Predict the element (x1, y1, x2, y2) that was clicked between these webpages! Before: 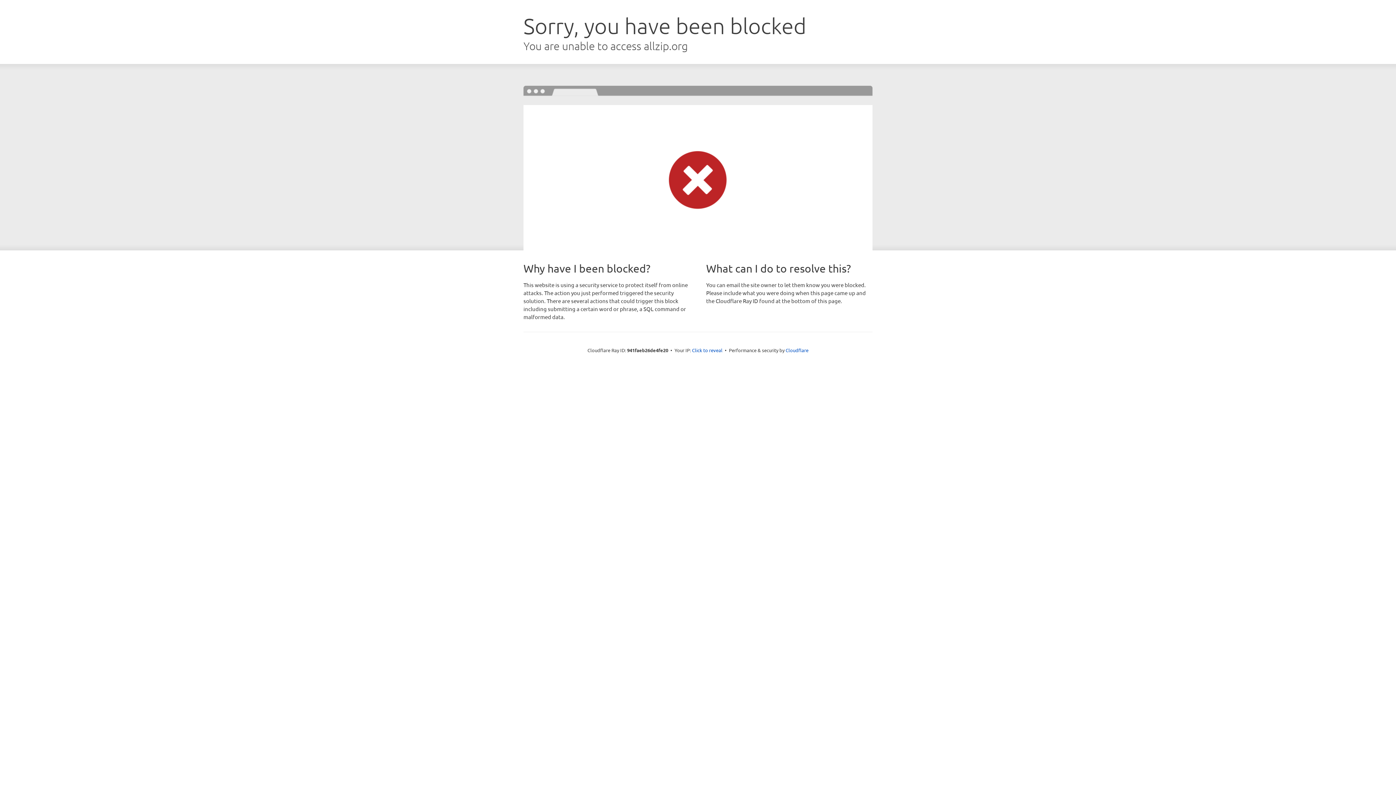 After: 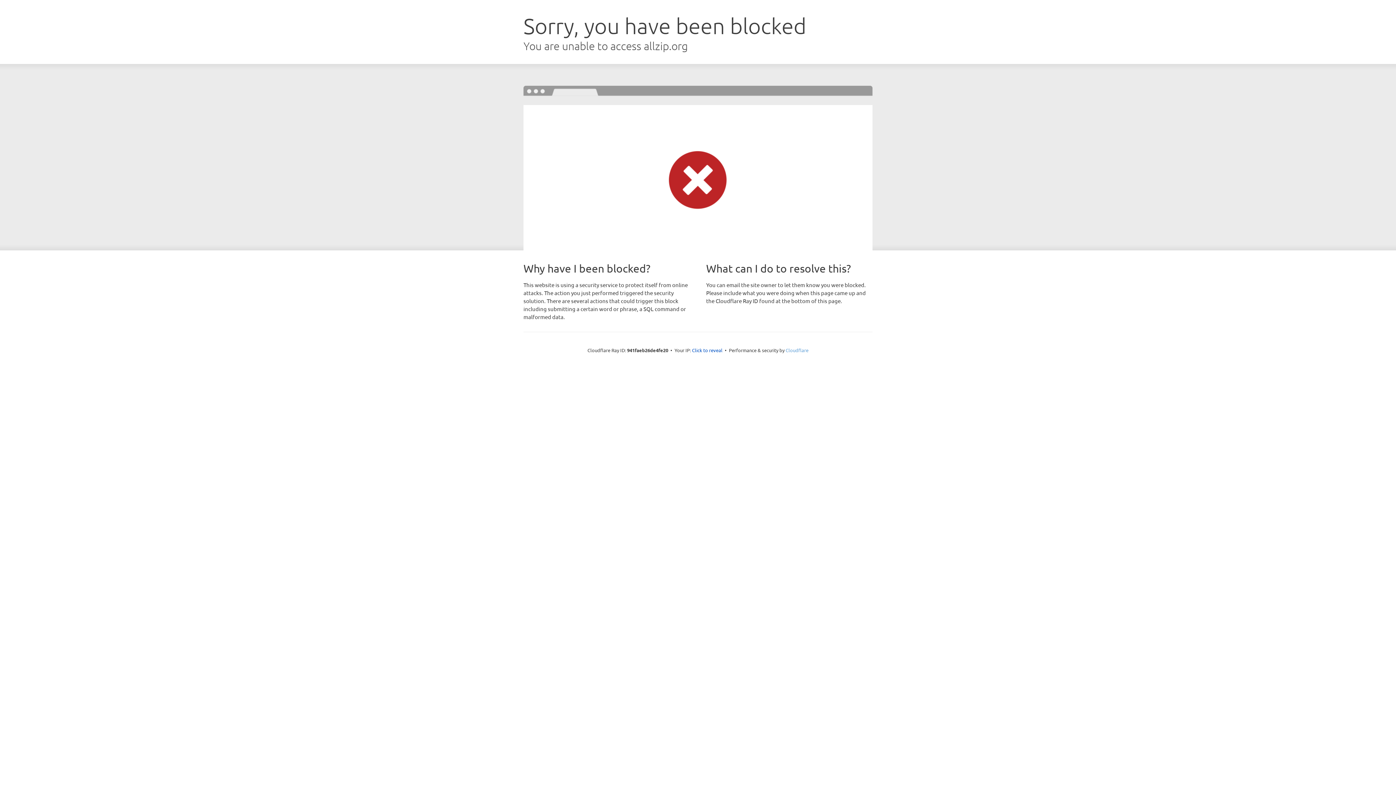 Action: label: Cloudflare bbox: (785, 347, 808, 353)